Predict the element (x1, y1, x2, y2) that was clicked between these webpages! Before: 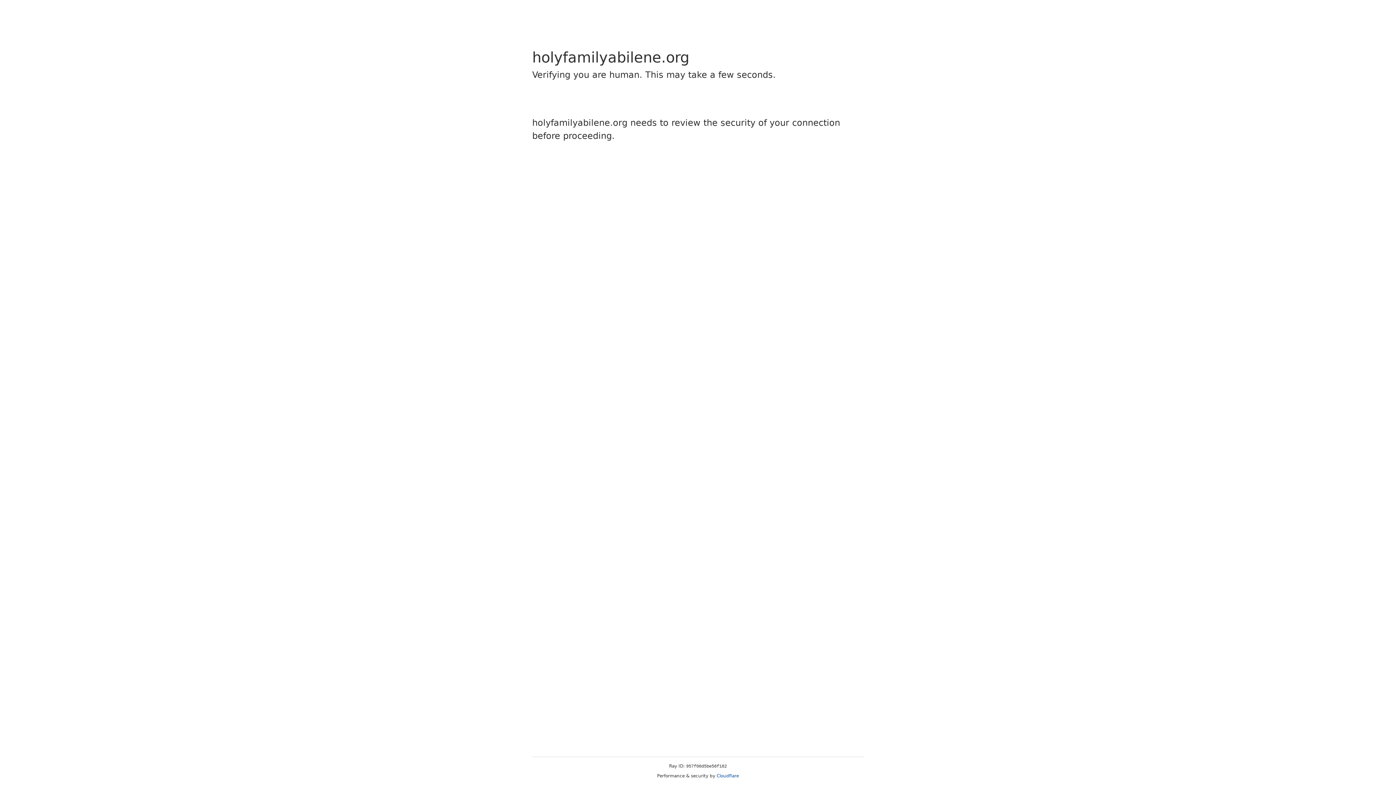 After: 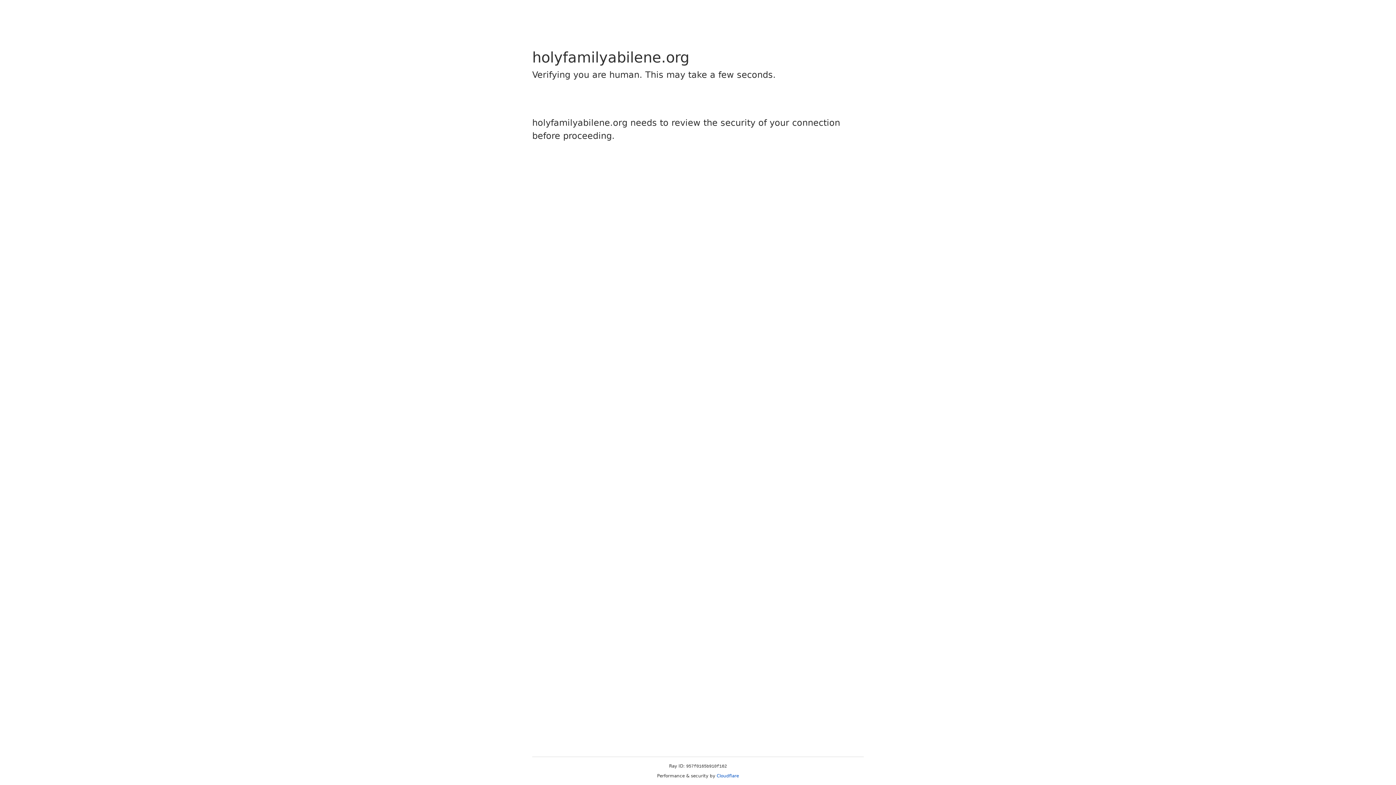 Action: bbox: (716, 773, 739, 778) label: Cloudflare